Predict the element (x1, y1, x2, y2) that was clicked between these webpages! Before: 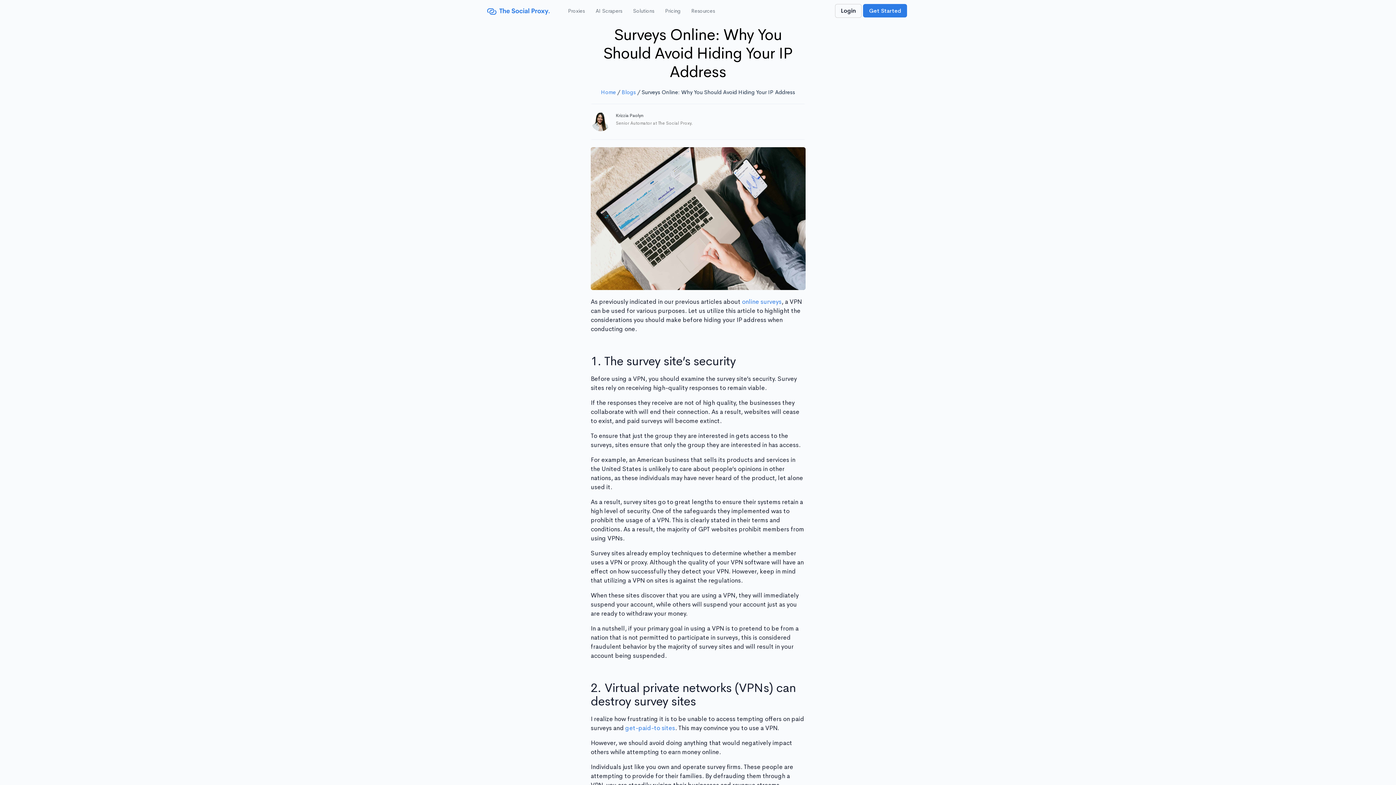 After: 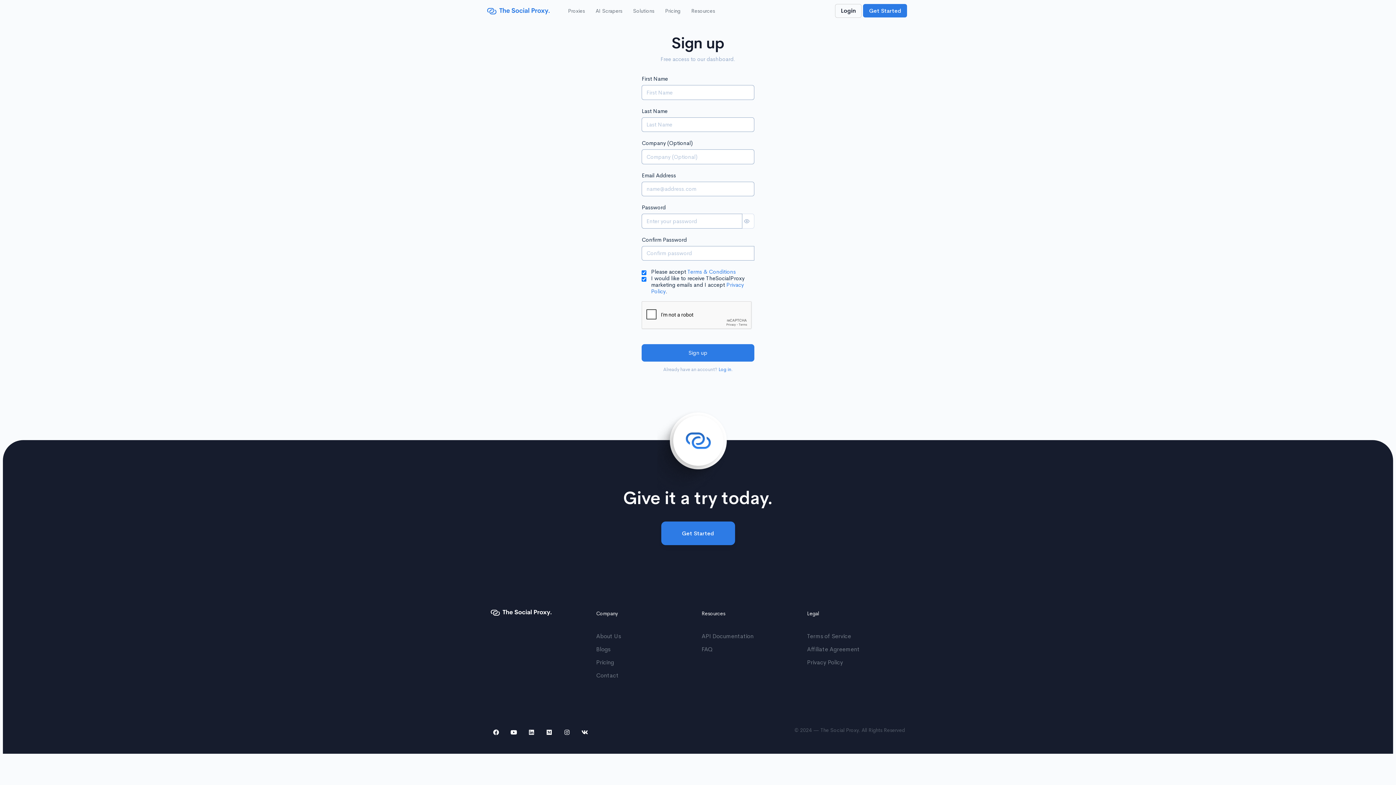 Action: label: Get Started bbox: (863, 4, 907, 17)